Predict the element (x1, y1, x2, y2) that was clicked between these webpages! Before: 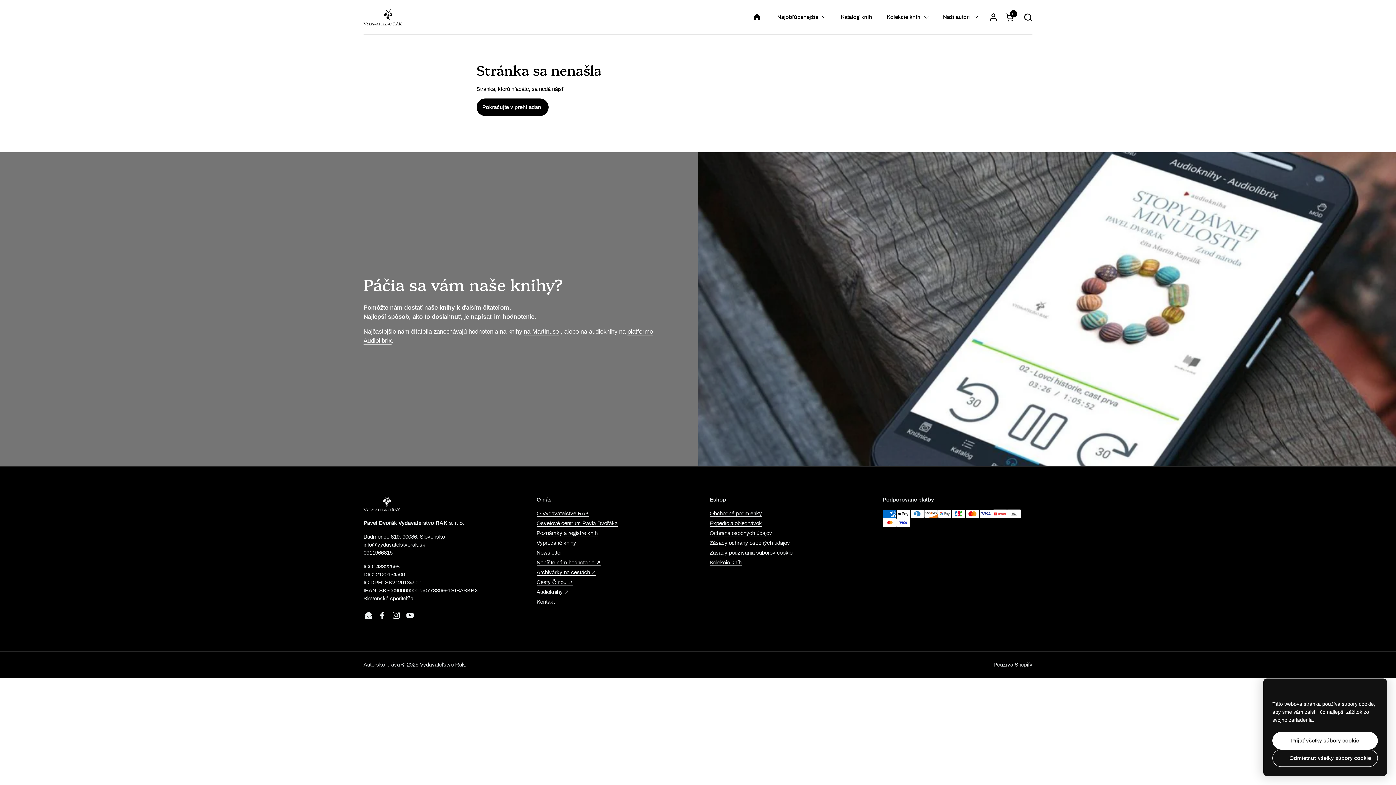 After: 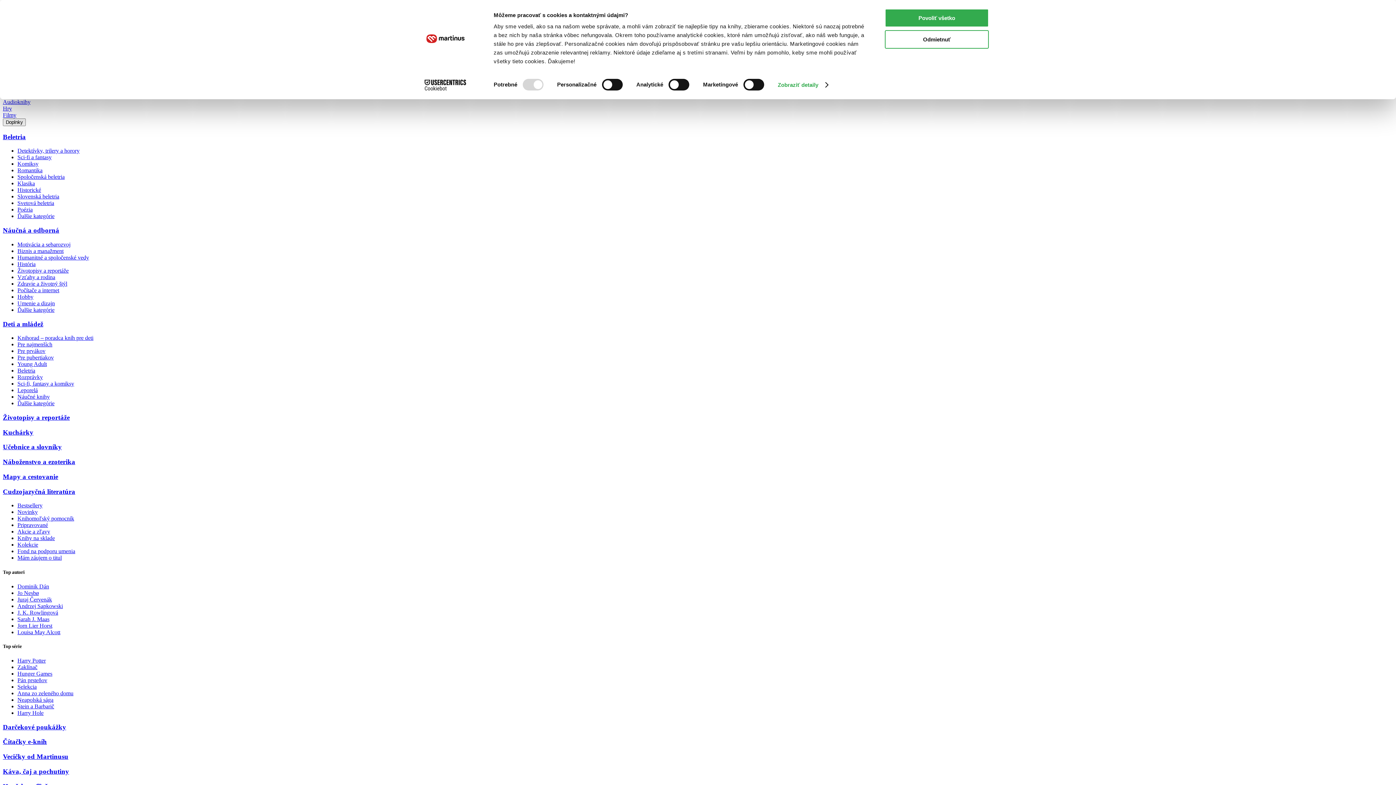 Action: bbox: (536, 560, 600, 566) label: Napíšte nám hodnotenie ↗